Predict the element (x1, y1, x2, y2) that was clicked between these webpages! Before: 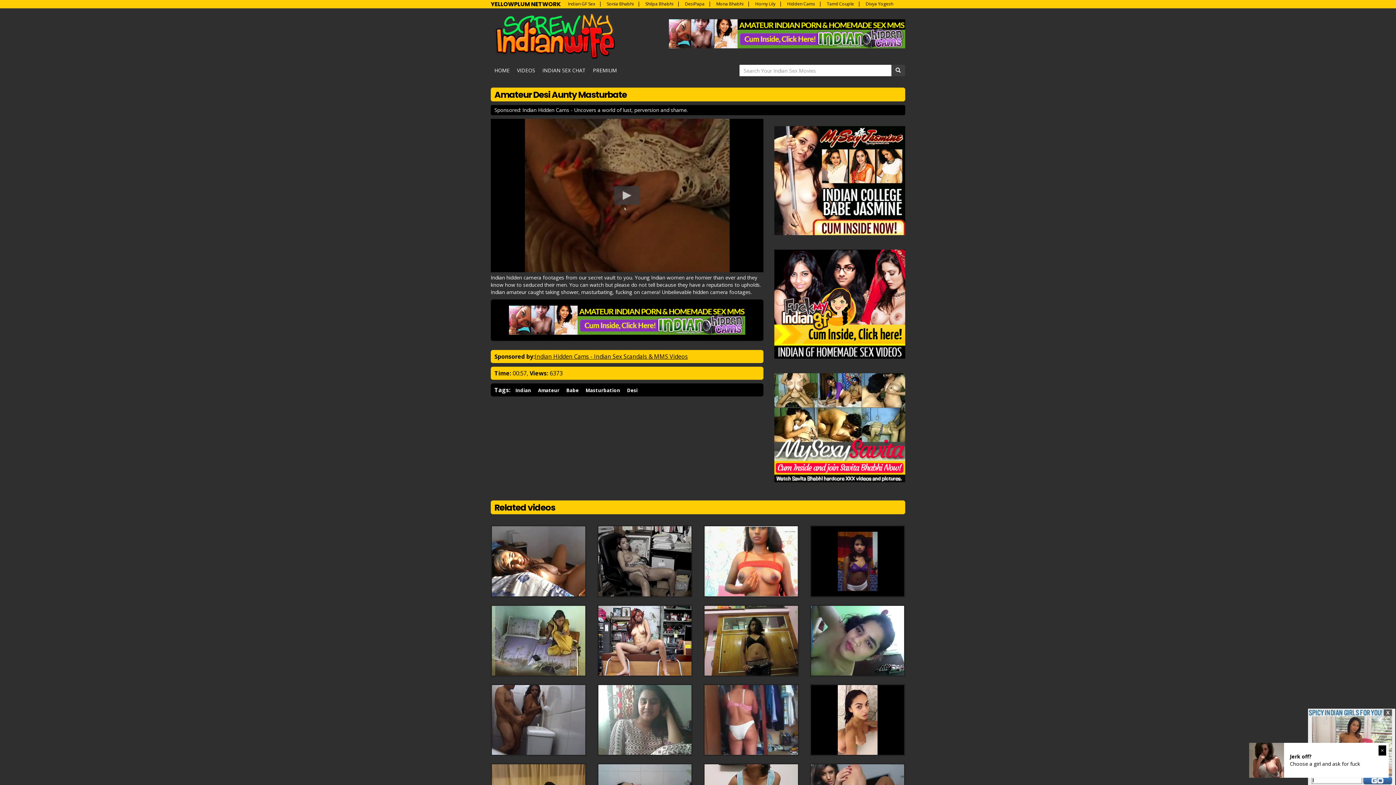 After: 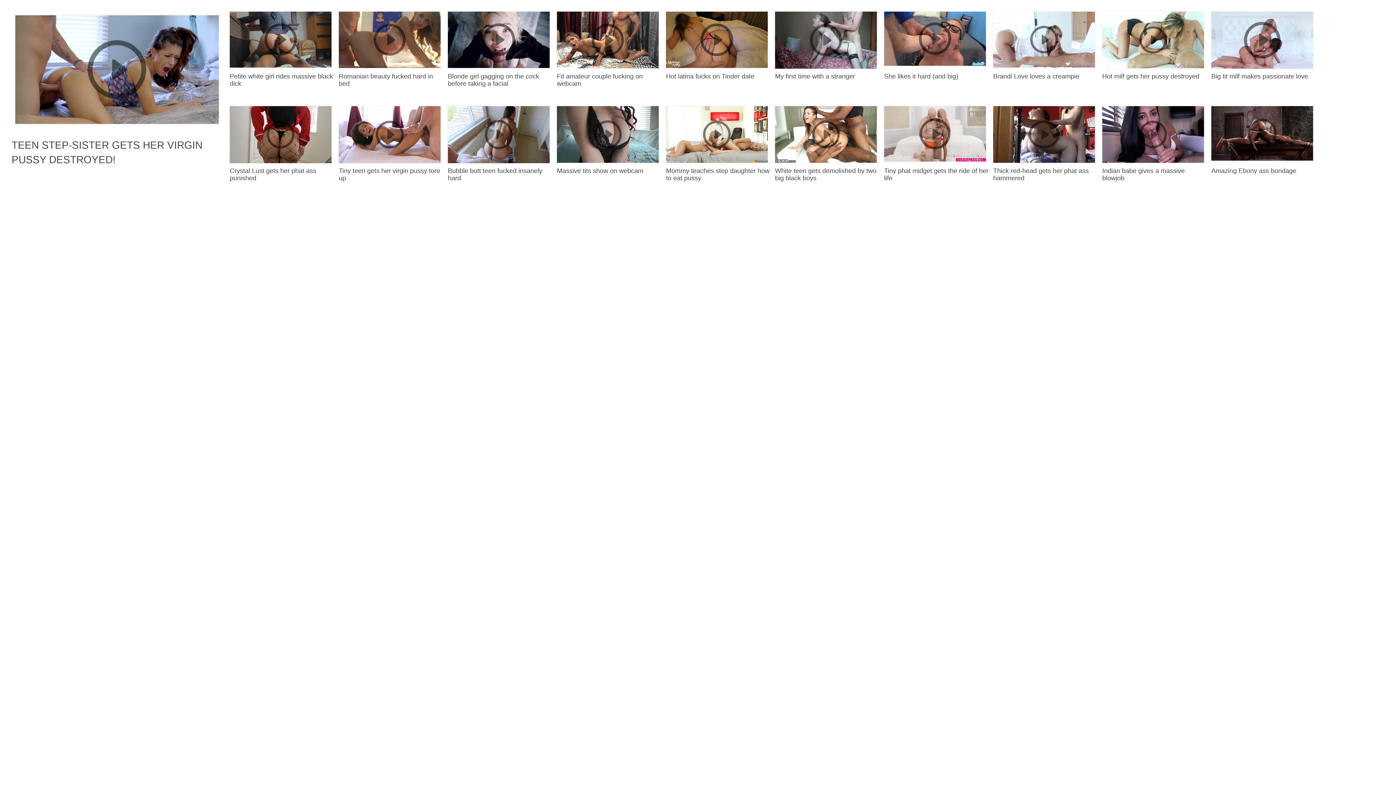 Action: bbox: (823, 0, 857, 7) label: Tamil Couple